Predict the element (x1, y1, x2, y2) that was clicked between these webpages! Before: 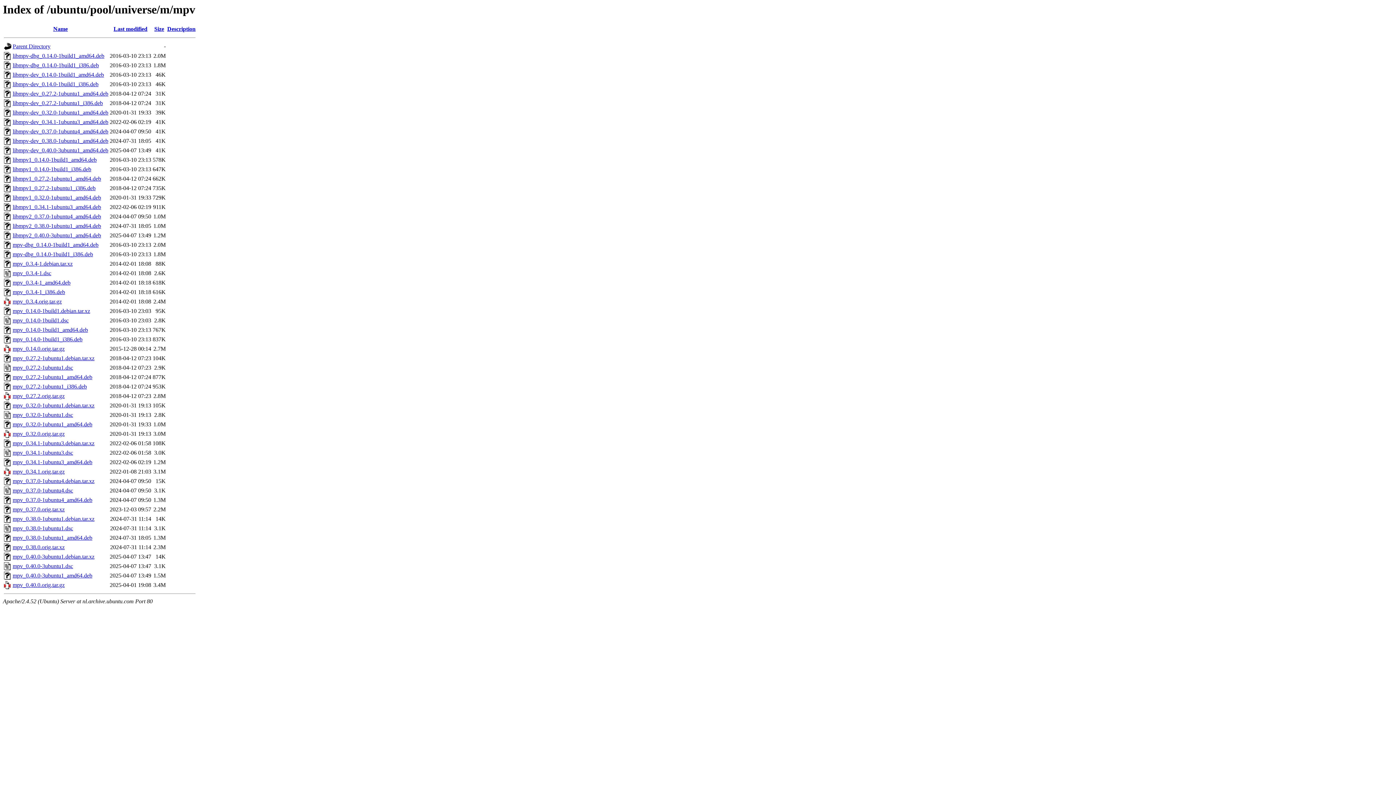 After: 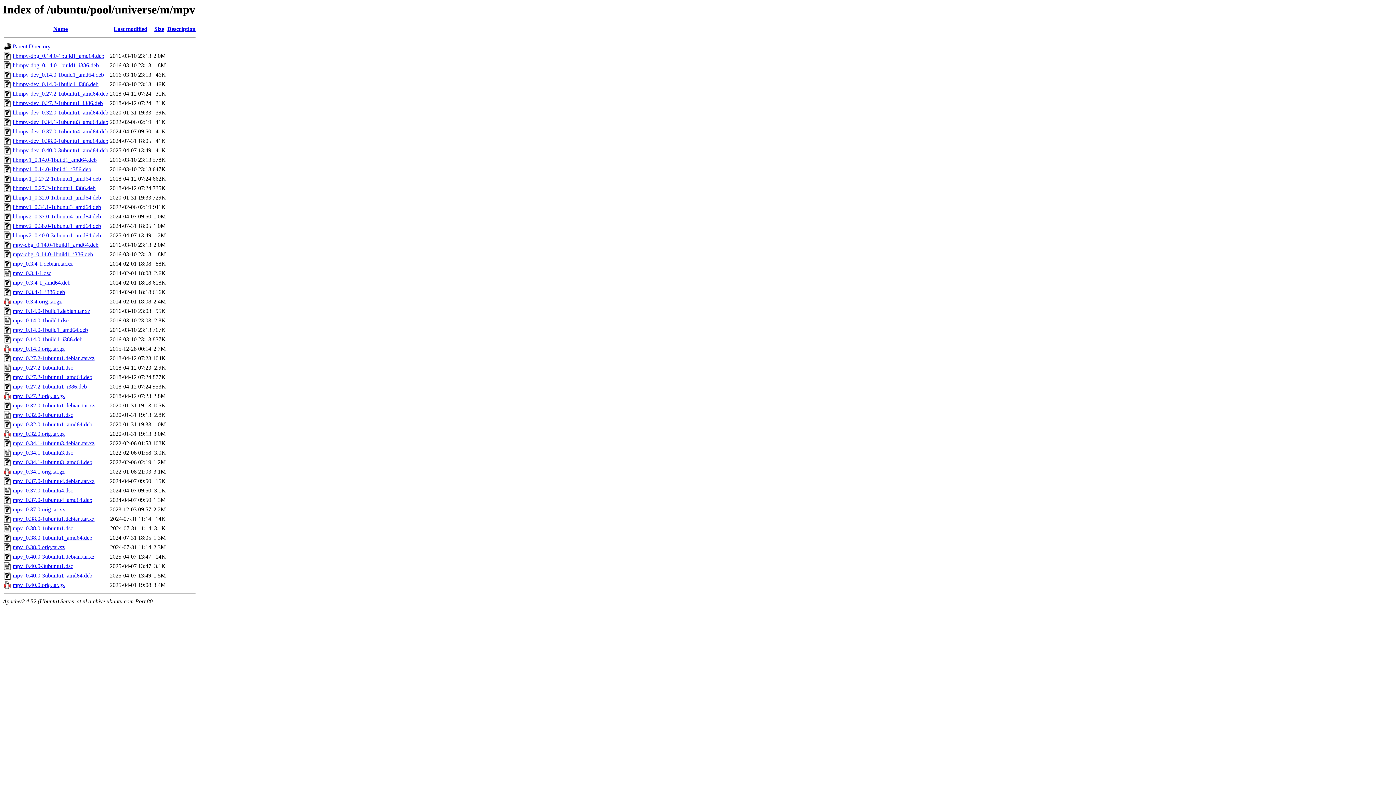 Action: label: libmpv2_0.38.0-1ubuntu1_amd64.deb bbox: (12, 223, 101, 229)